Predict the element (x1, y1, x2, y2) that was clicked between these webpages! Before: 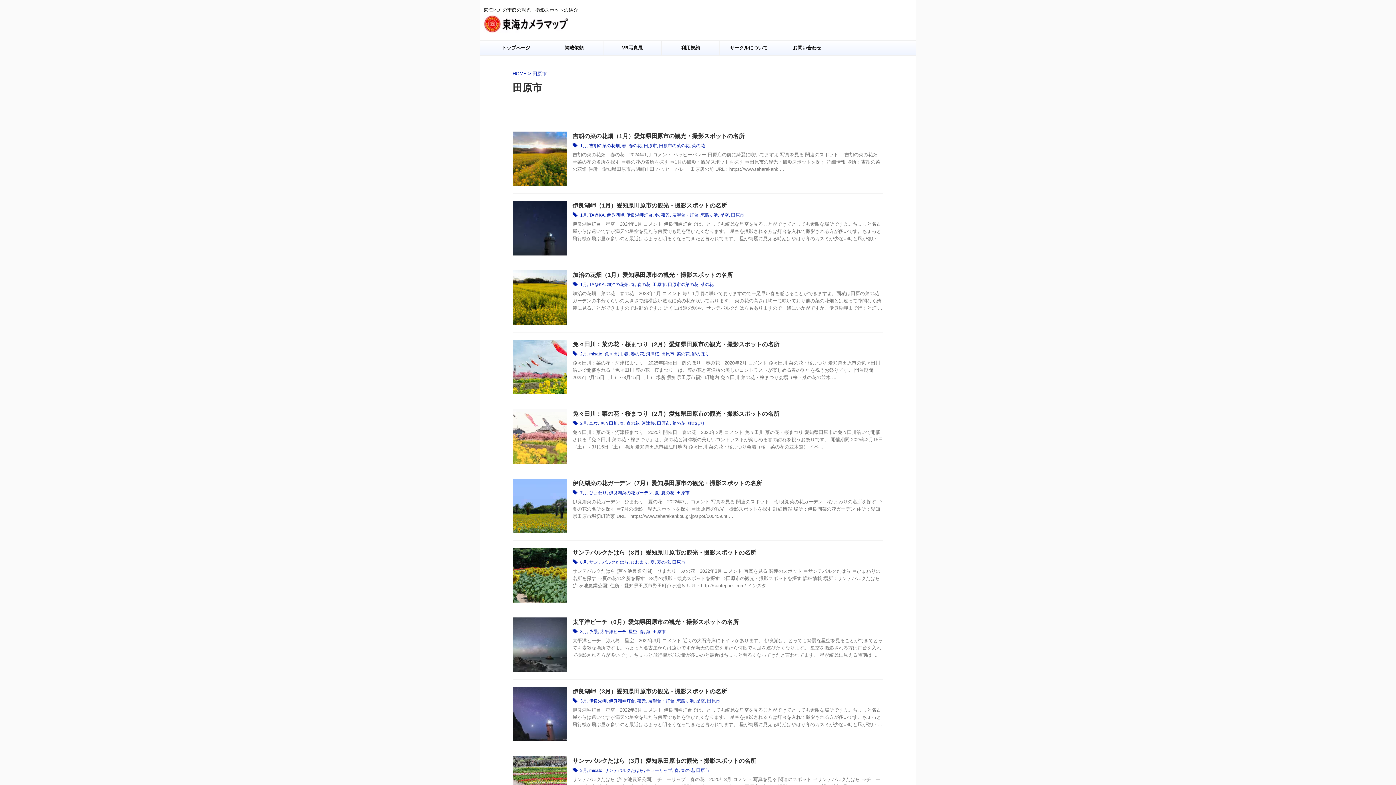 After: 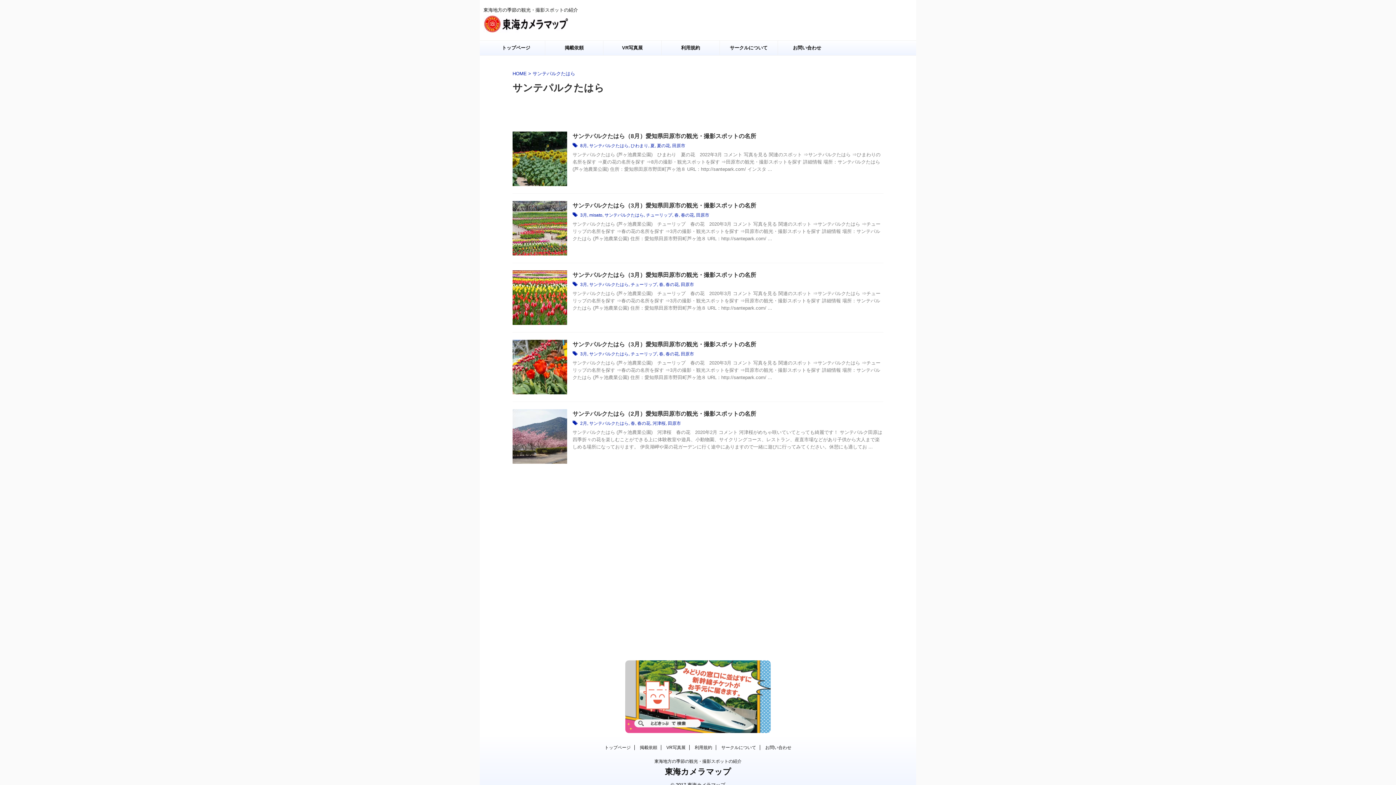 Action: bbox: (604, 768, 644, 773) label: サンテパルクたはら